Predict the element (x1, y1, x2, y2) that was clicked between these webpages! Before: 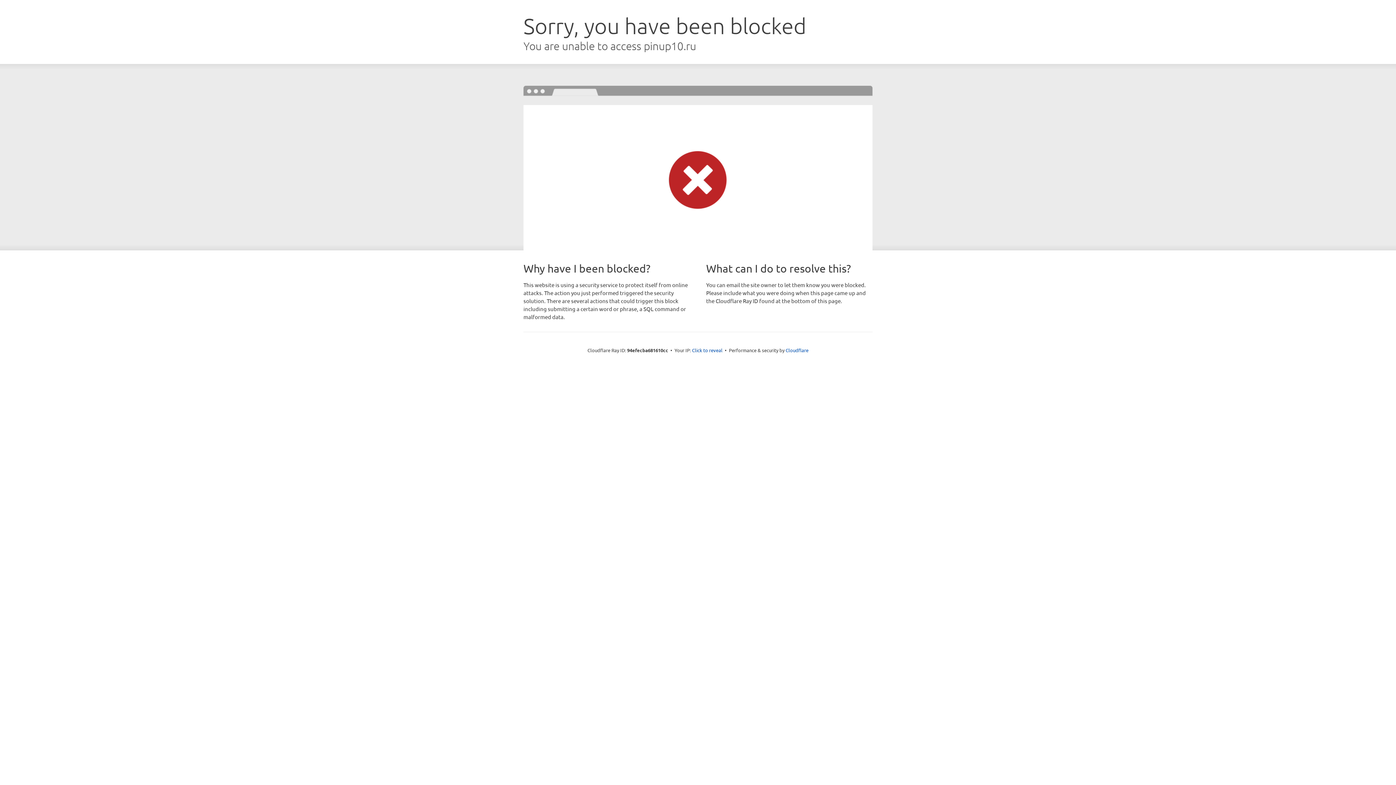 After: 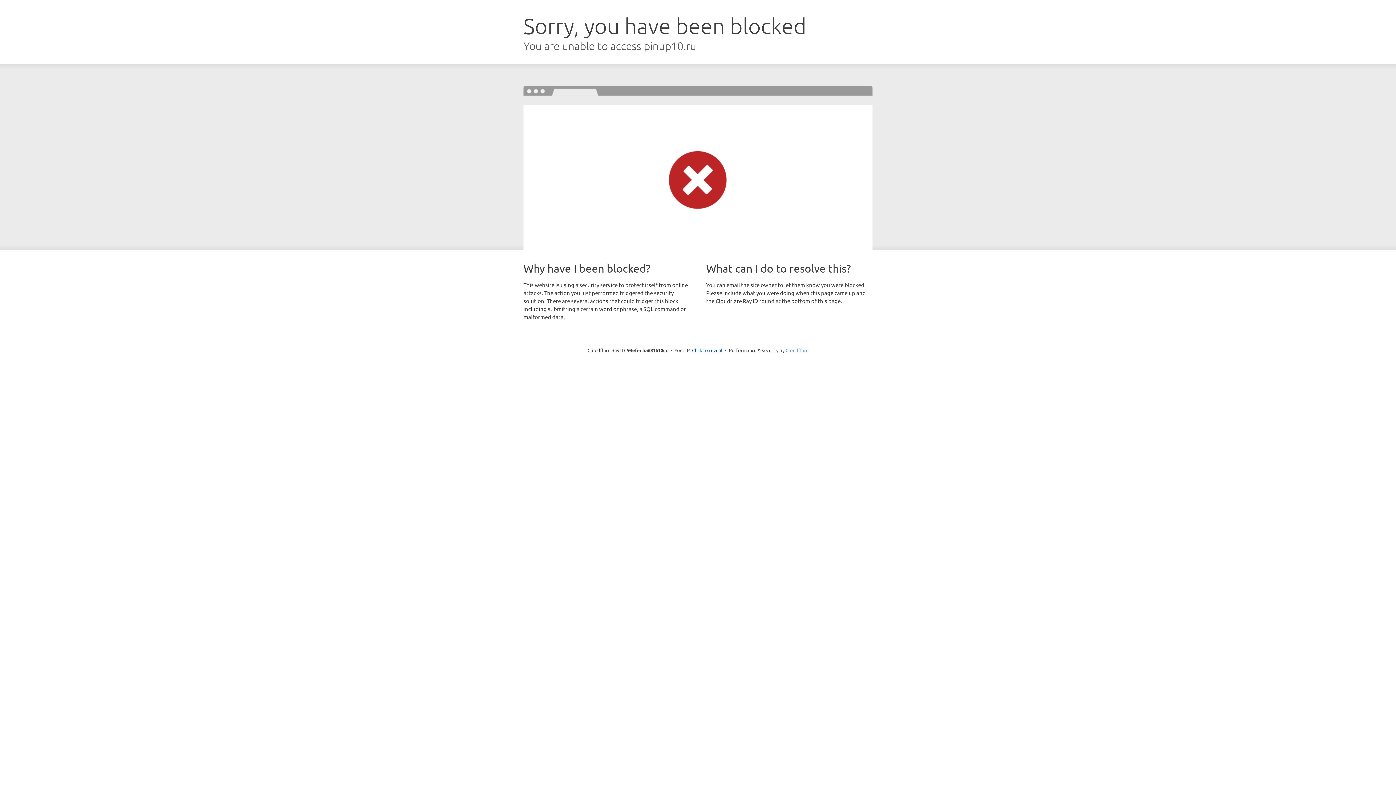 Action: bbox: (785, 347, 808, 353) label: Cloudflare